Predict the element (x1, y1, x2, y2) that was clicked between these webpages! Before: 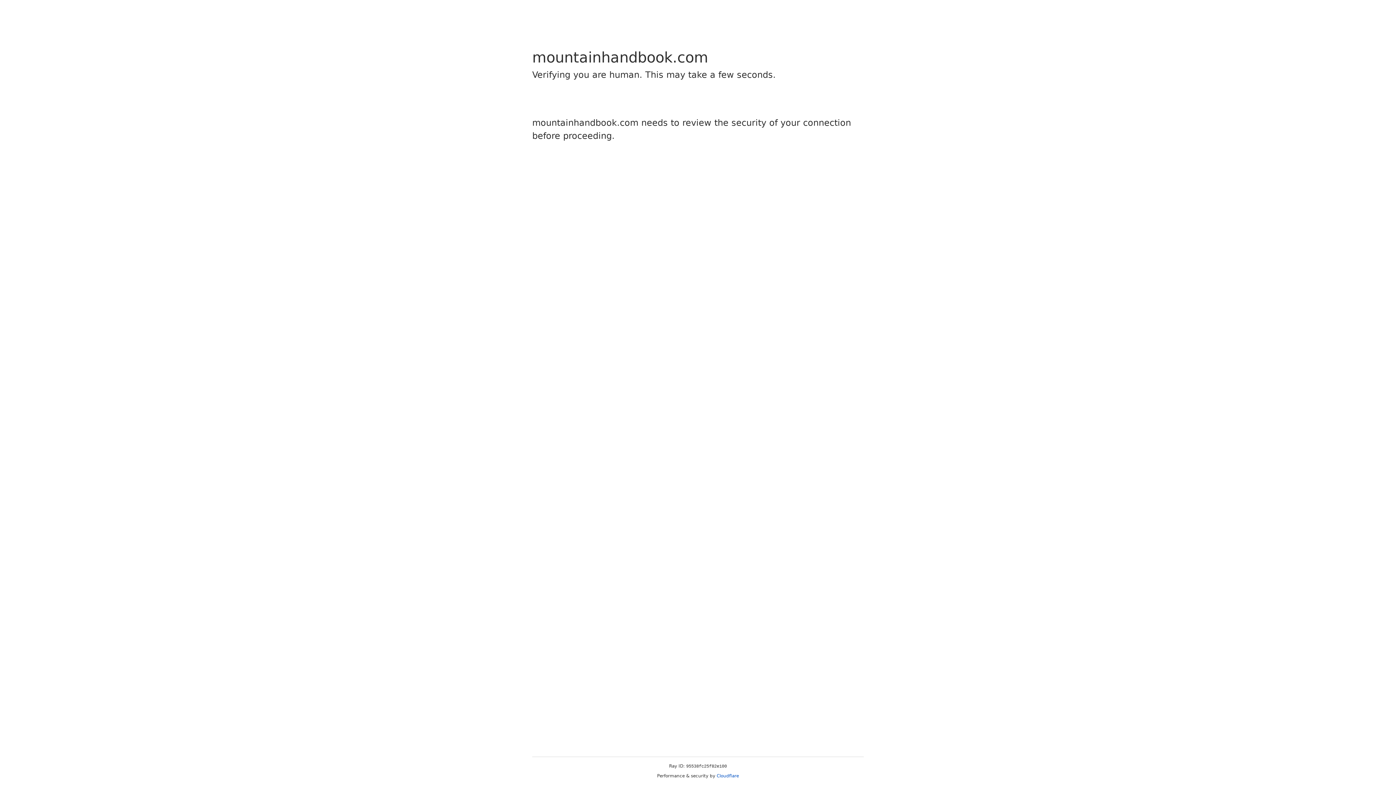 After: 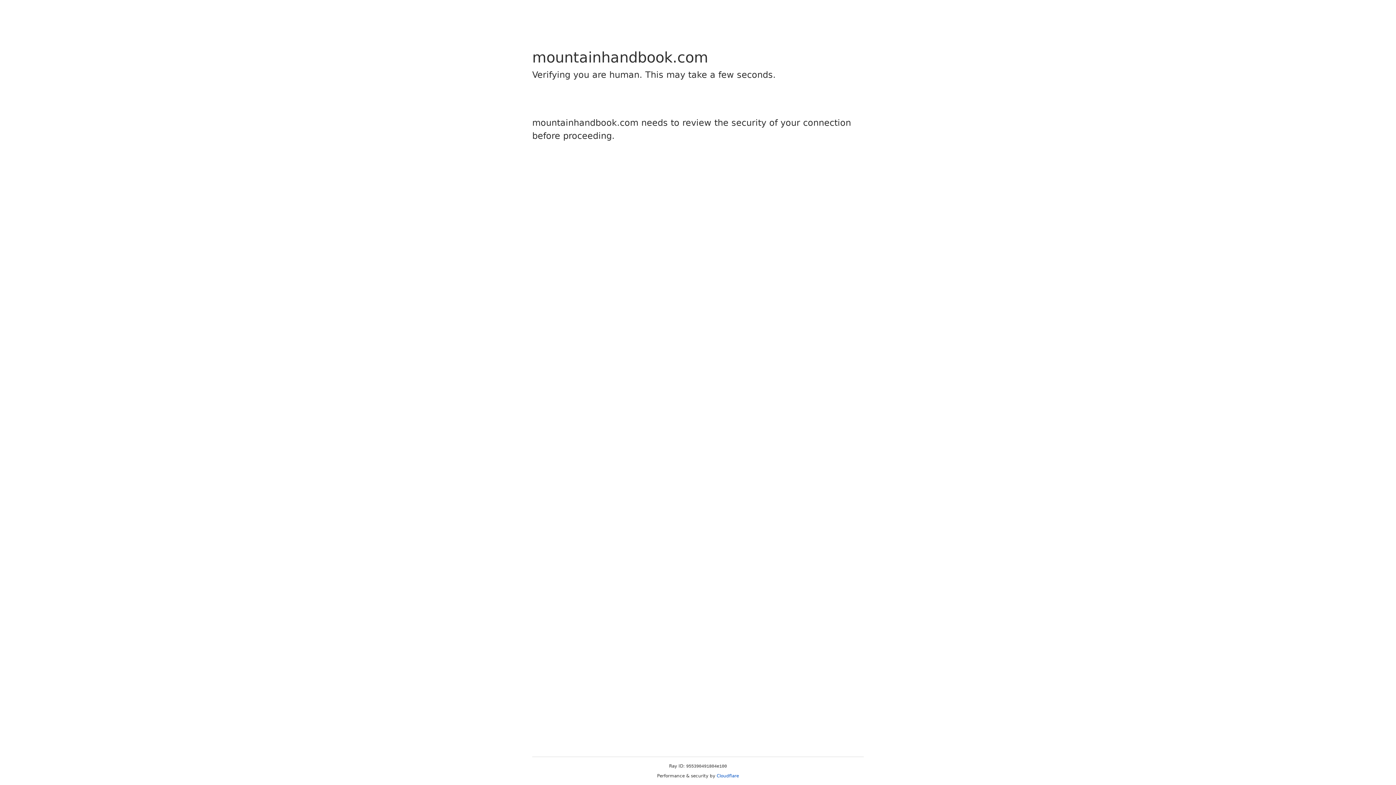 Action: bbox: (716, 773, 739, 778) label: Cloudflare